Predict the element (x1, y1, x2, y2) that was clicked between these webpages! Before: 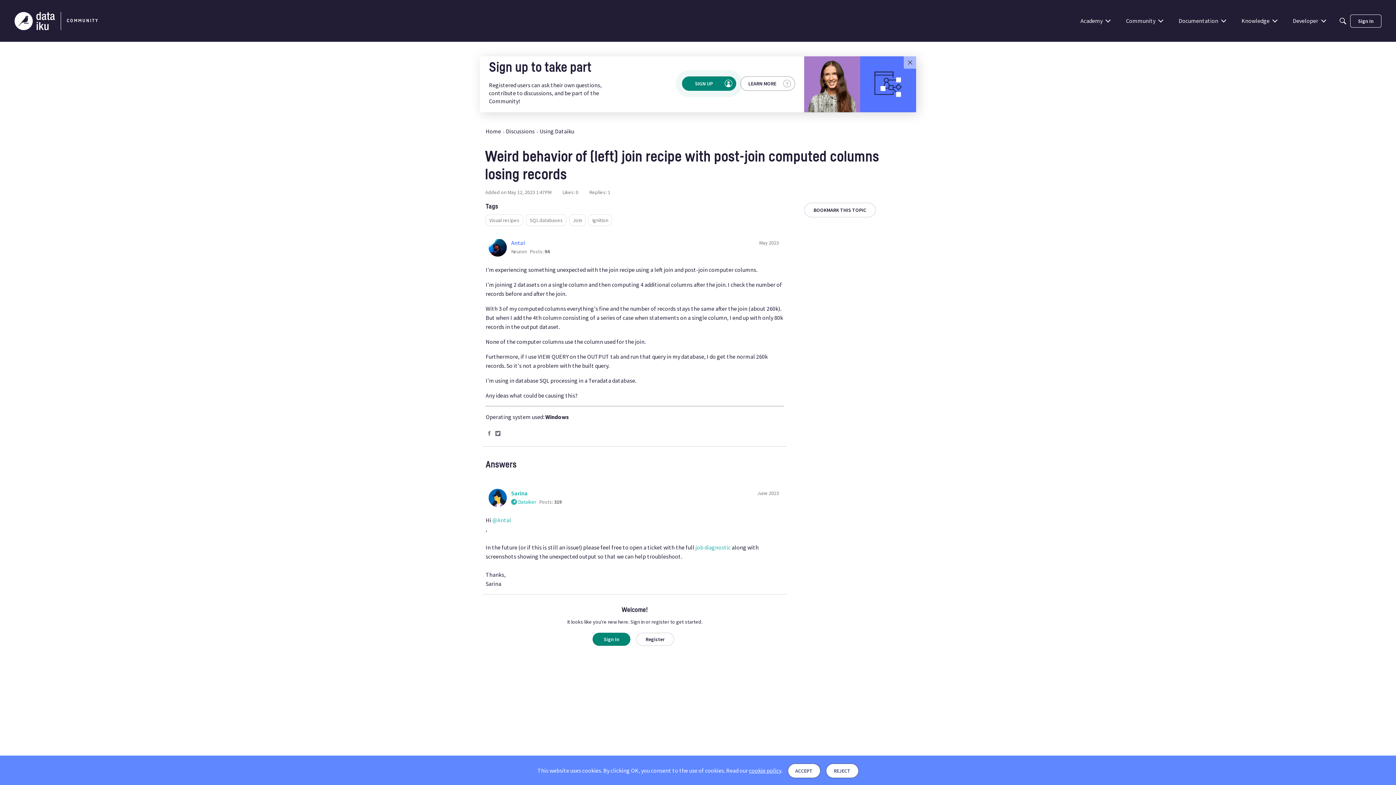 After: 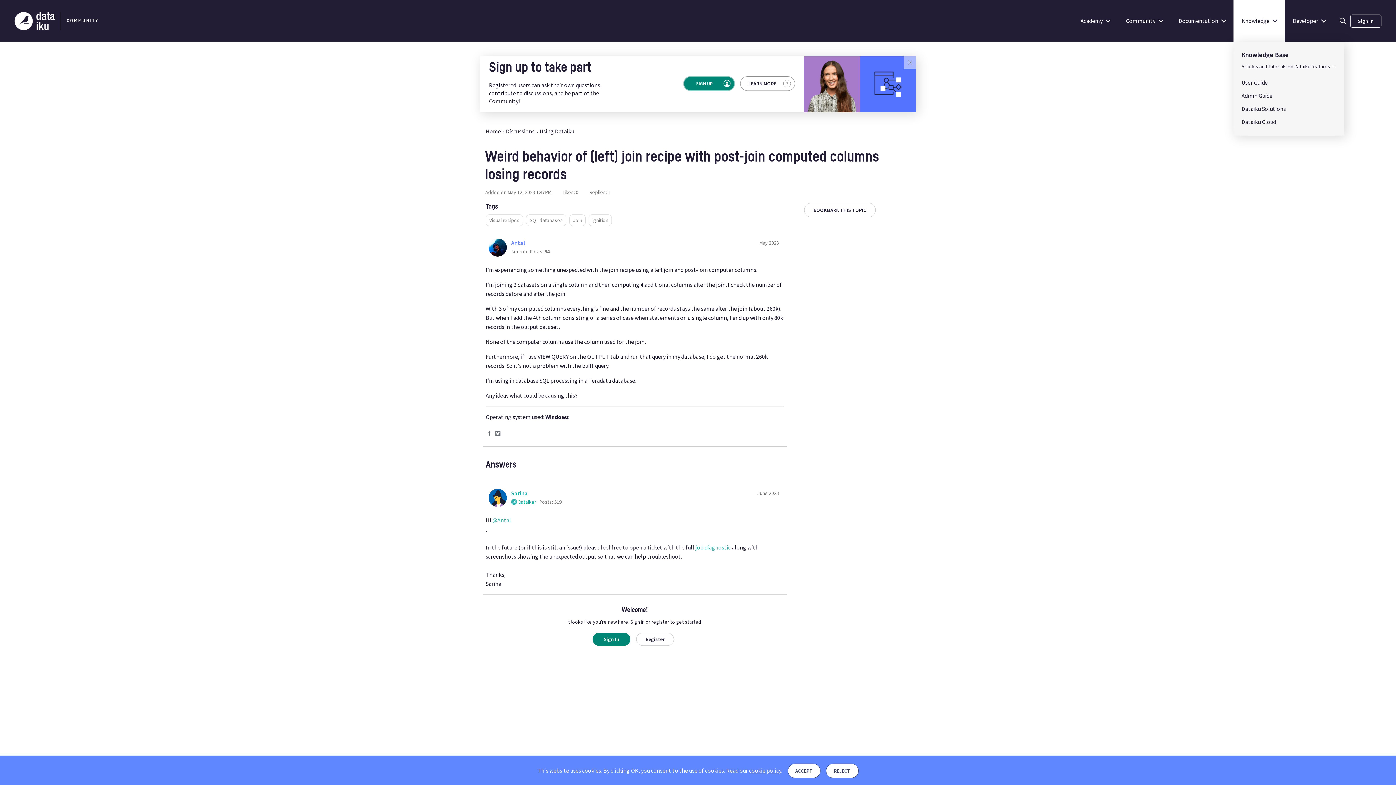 Action: label: Knowledge bbox: (1233, 0, 1285, 41)